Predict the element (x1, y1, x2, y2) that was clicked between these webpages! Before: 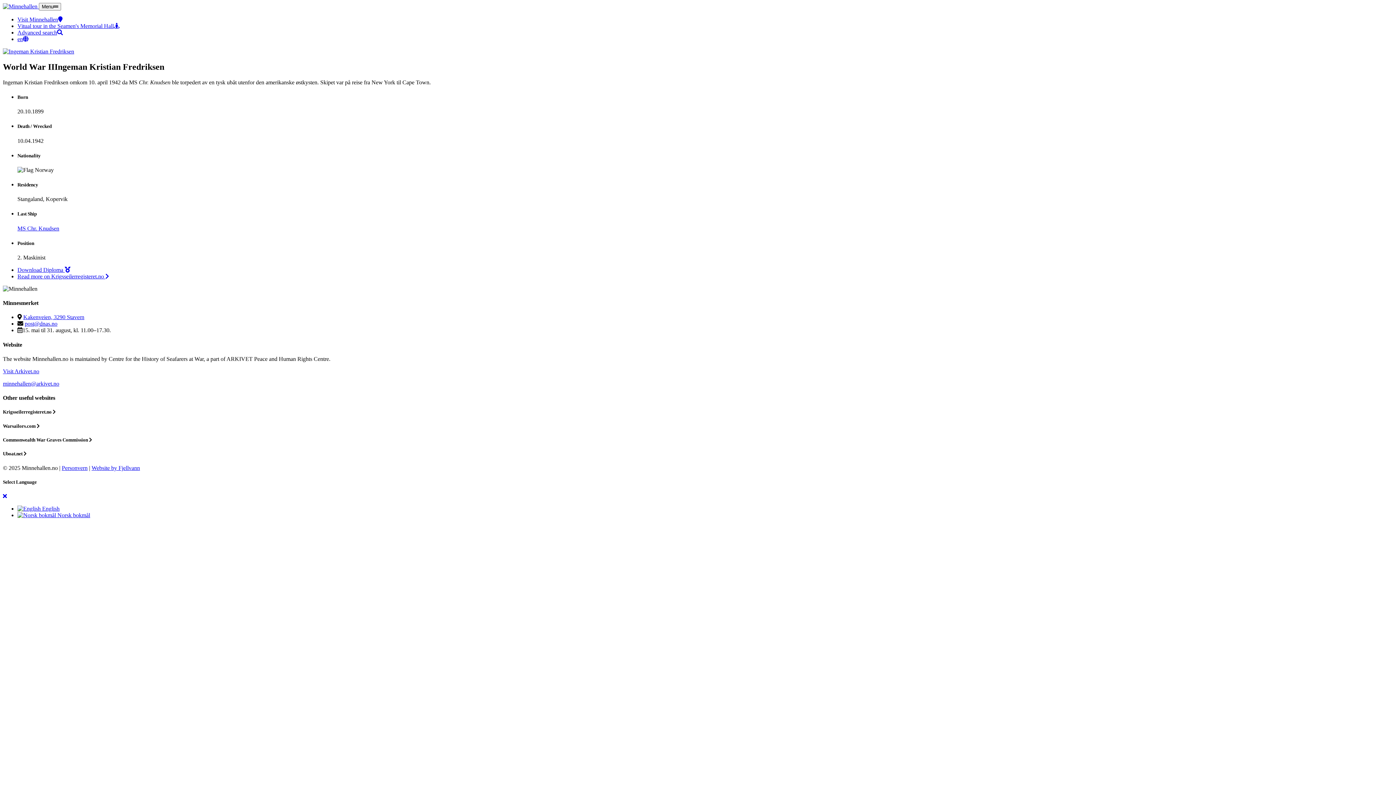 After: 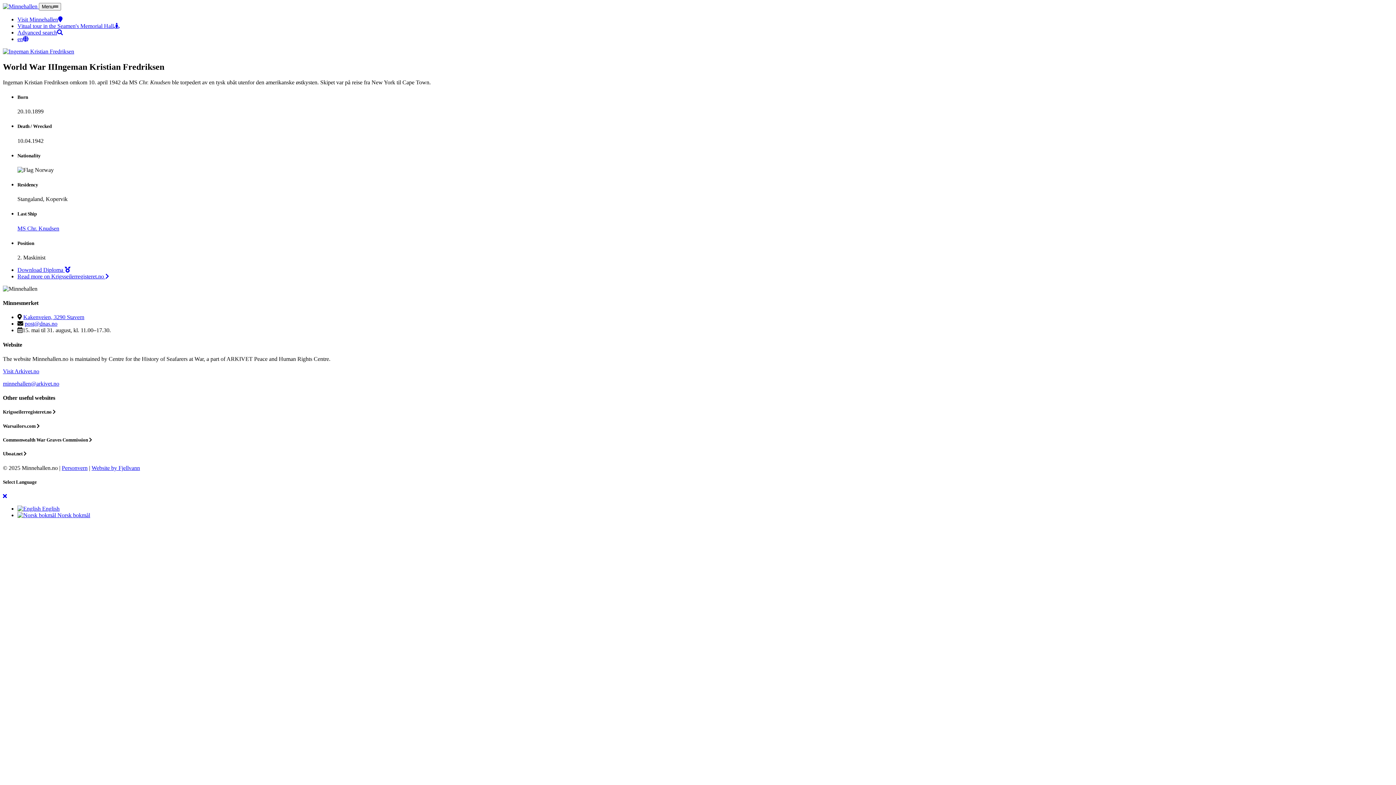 Action: bbox: (17, 266, 70, 273) label: Download Diploma 